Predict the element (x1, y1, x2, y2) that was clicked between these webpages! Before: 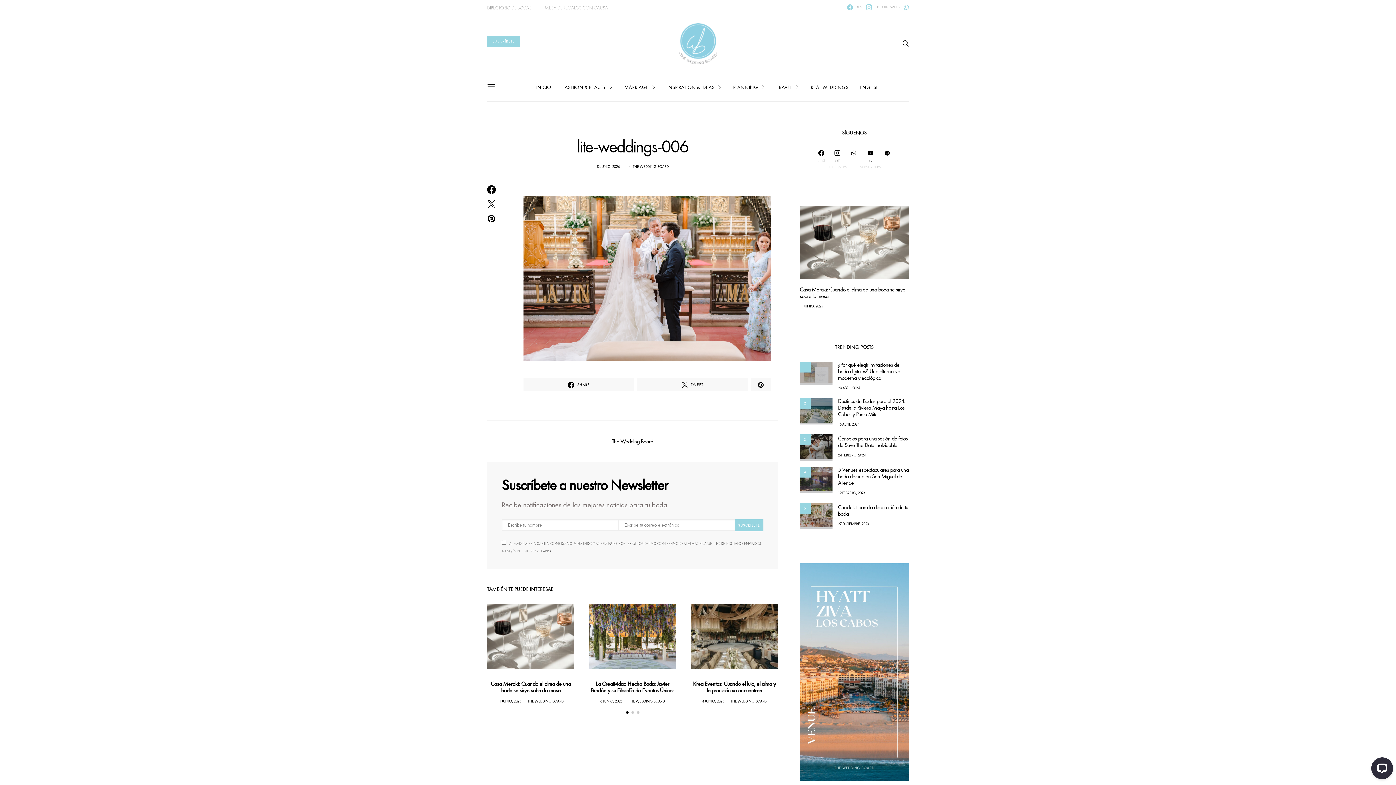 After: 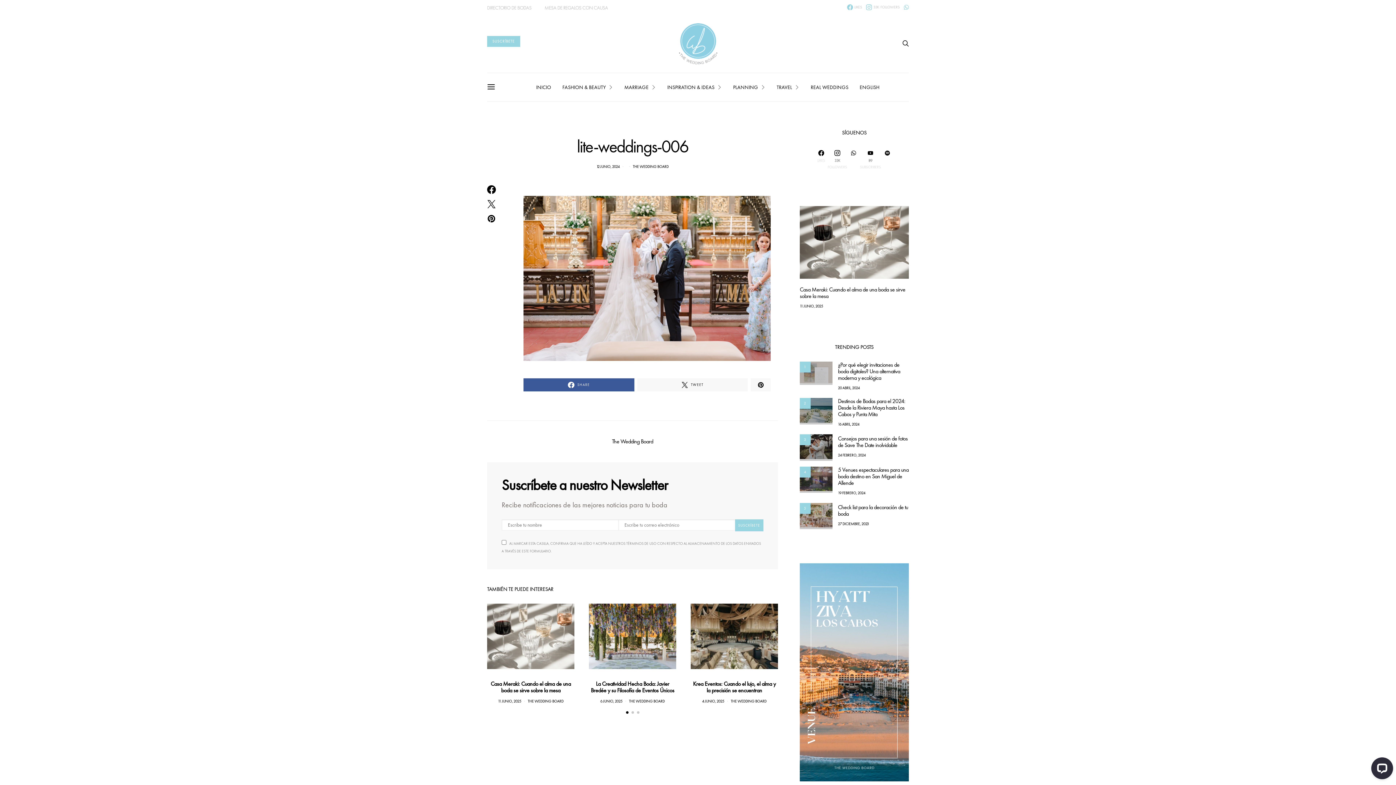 Action: bbox: (523, 378, 634, 391) label: SHARE